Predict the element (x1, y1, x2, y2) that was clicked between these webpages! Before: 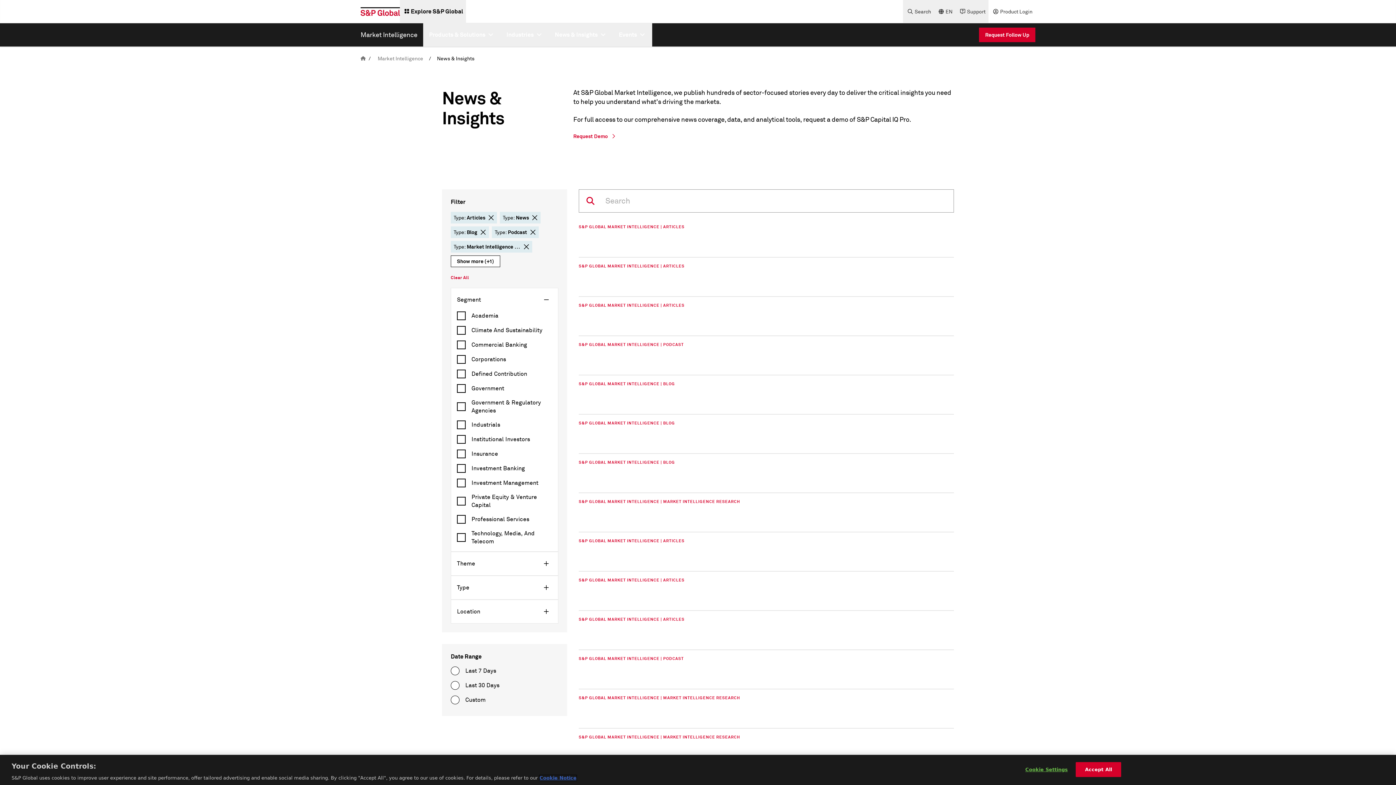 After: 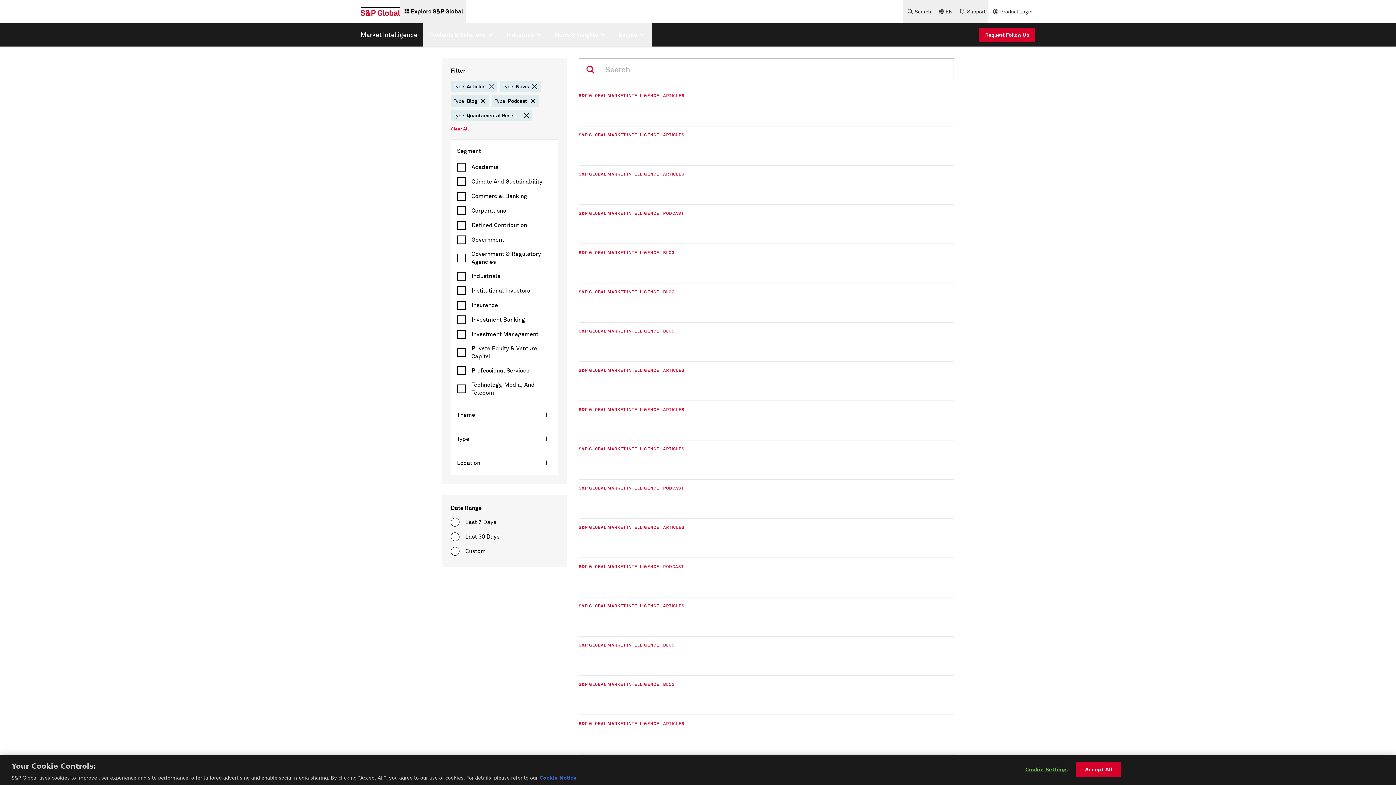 Action: bbox: (523, 244, 529, 249) label: delete chip button